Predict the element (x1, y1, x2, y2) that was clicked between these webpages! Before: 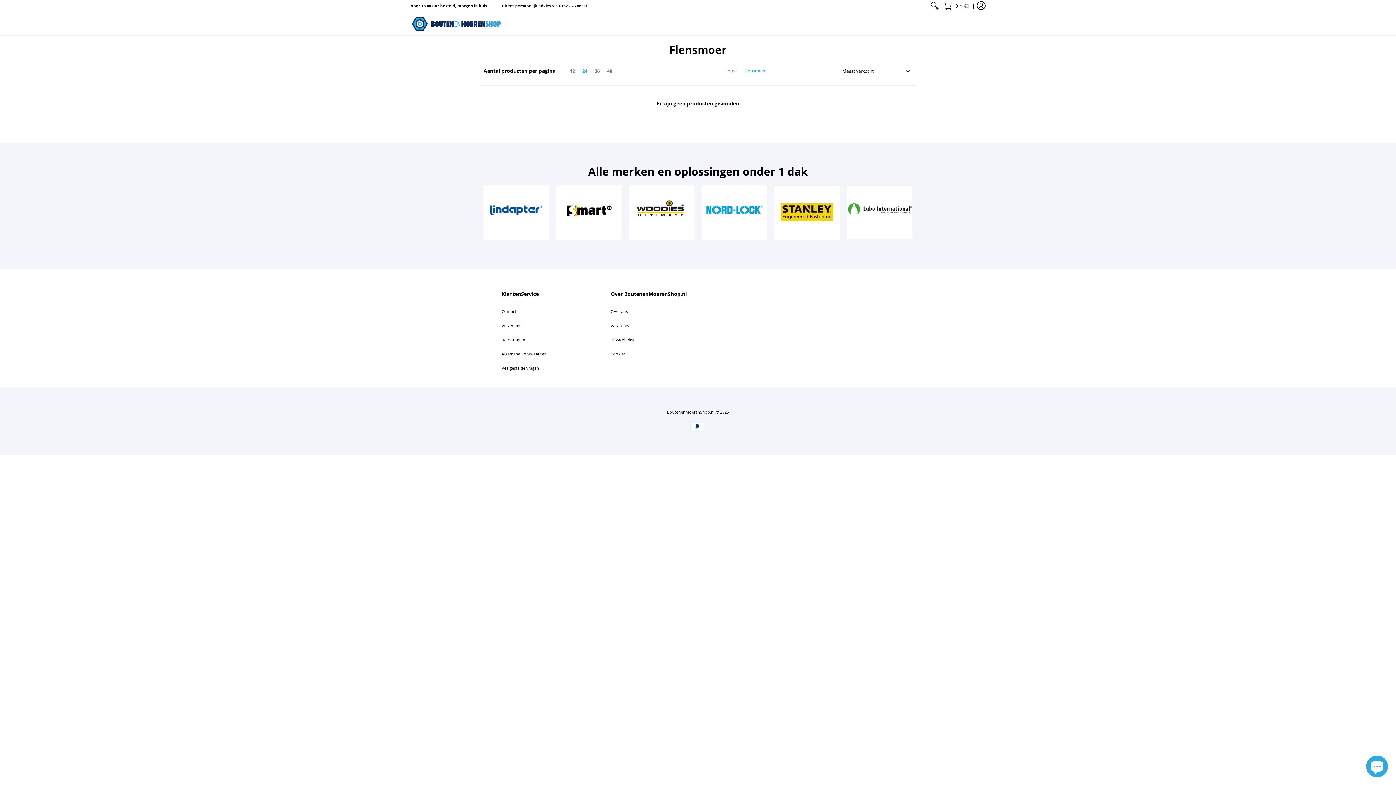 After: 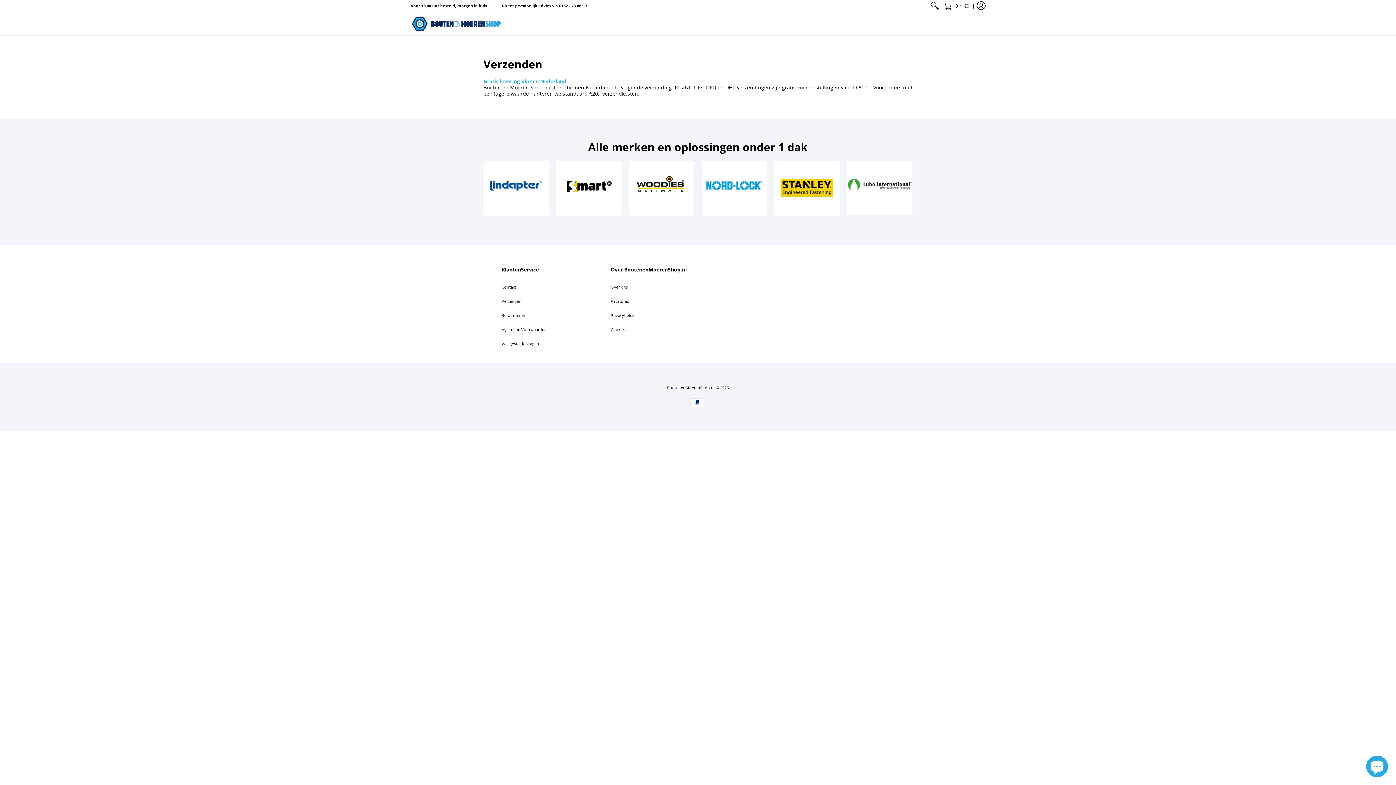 Action: label: Verzenden bbox: (501, 323, 521, 328)